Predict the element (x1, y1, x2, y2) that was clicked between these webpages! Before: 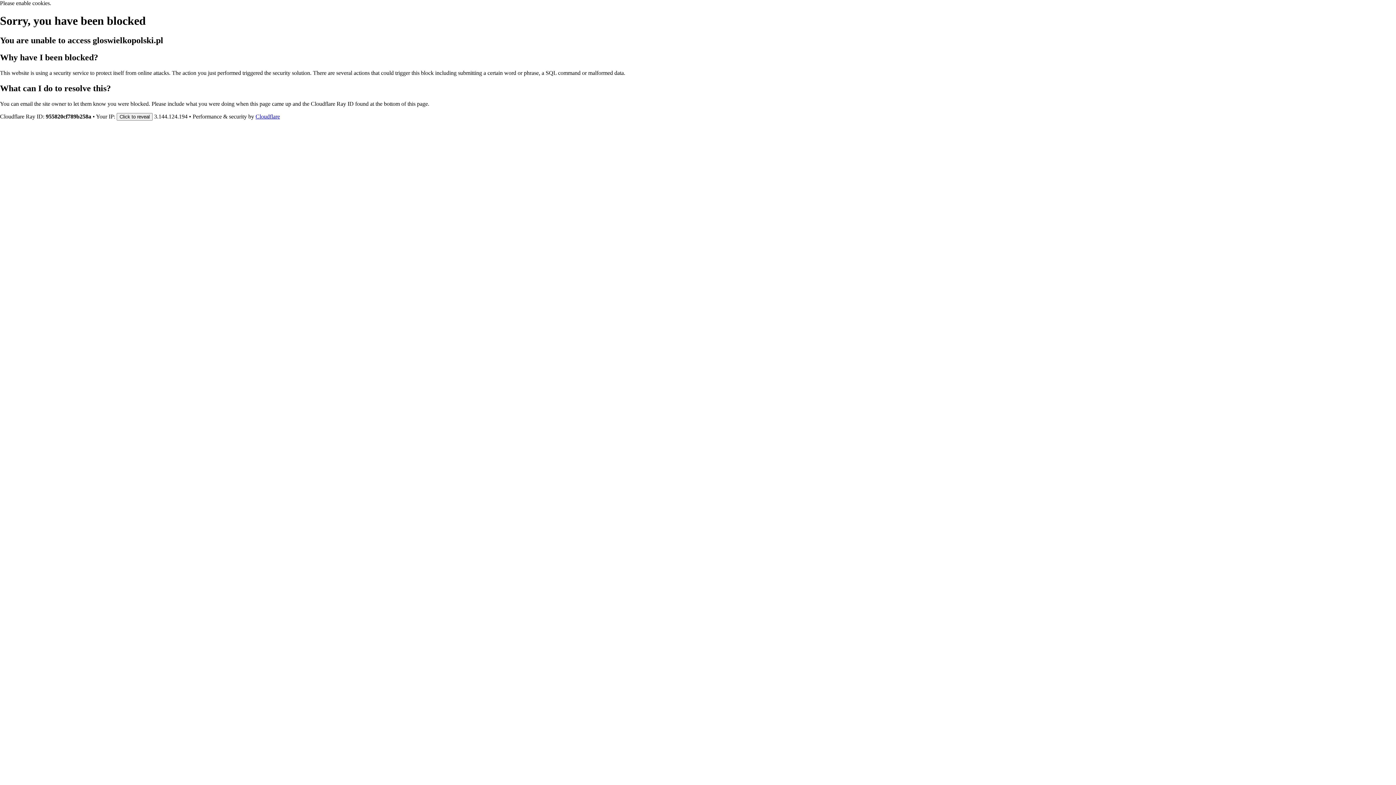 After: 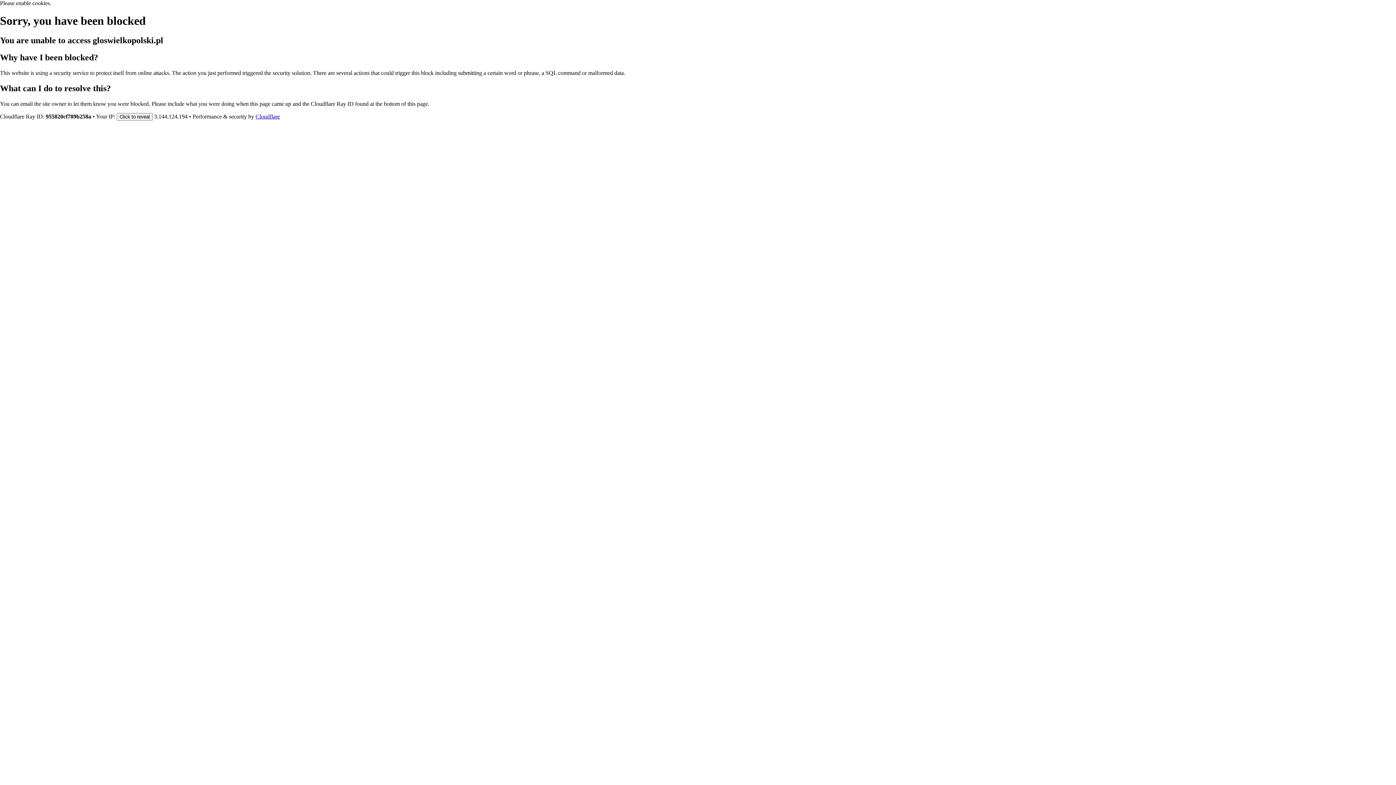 Action: label: Cloudflare bbox: (255, 113, 280, 119)